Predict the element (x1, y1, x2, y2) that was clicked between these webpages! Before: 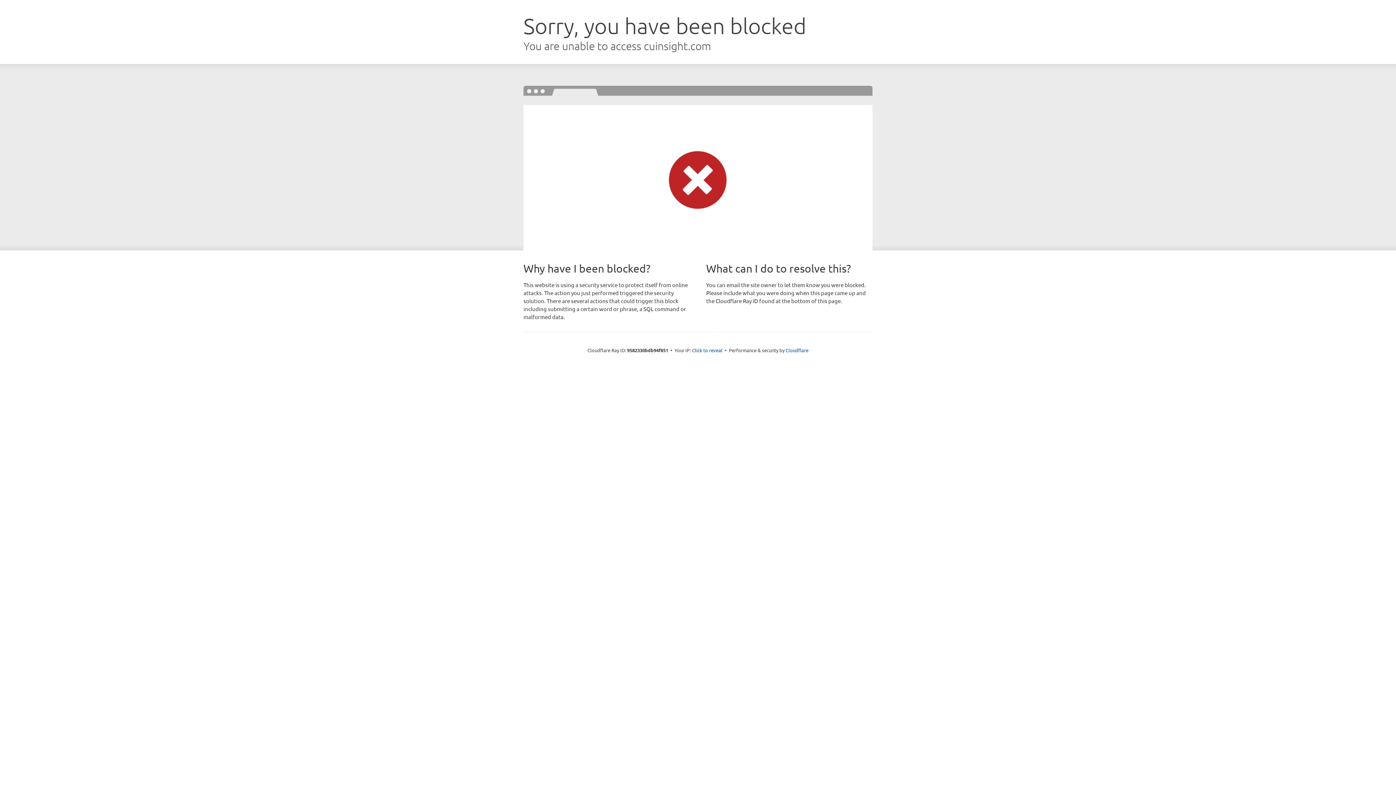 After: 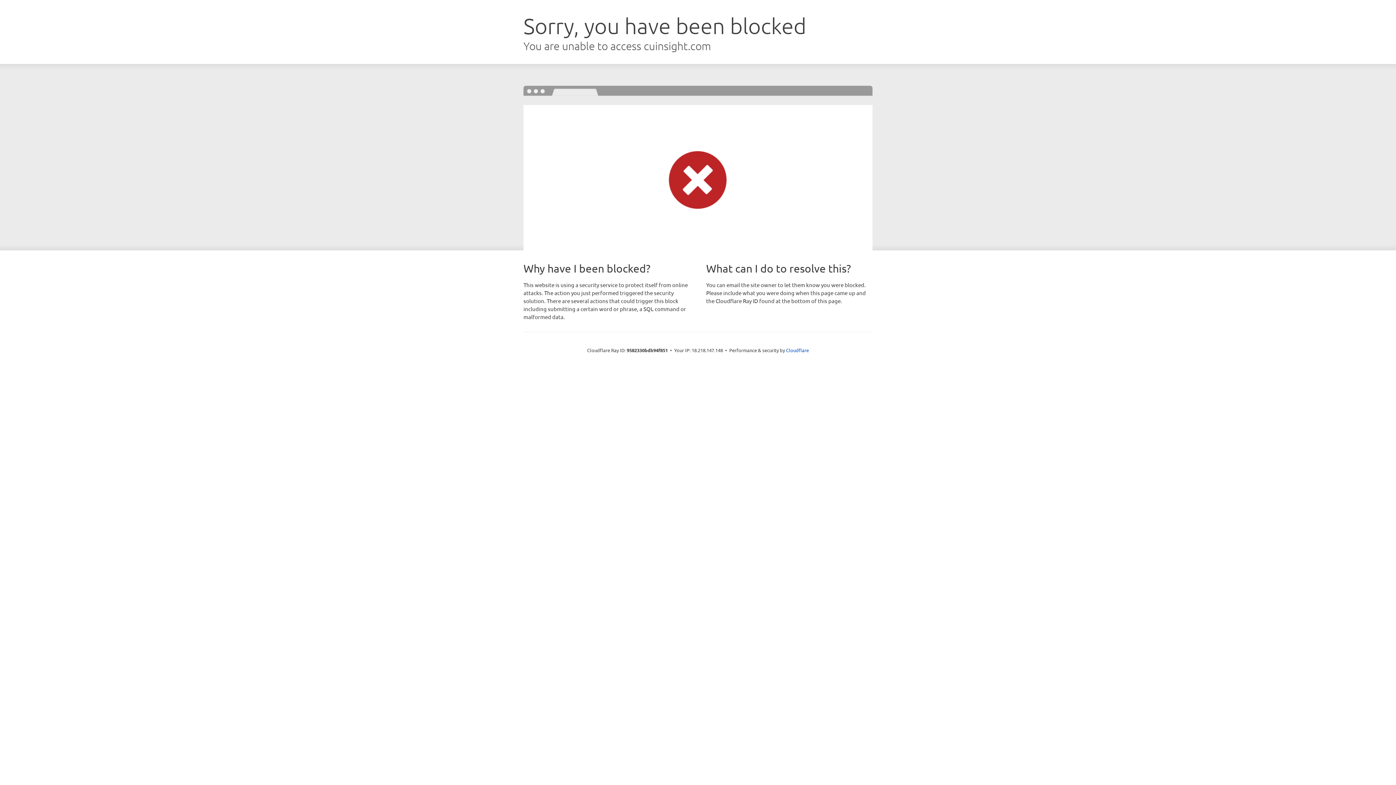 Action: bbox: (692, 346, 722, 353) label: Click to reveal